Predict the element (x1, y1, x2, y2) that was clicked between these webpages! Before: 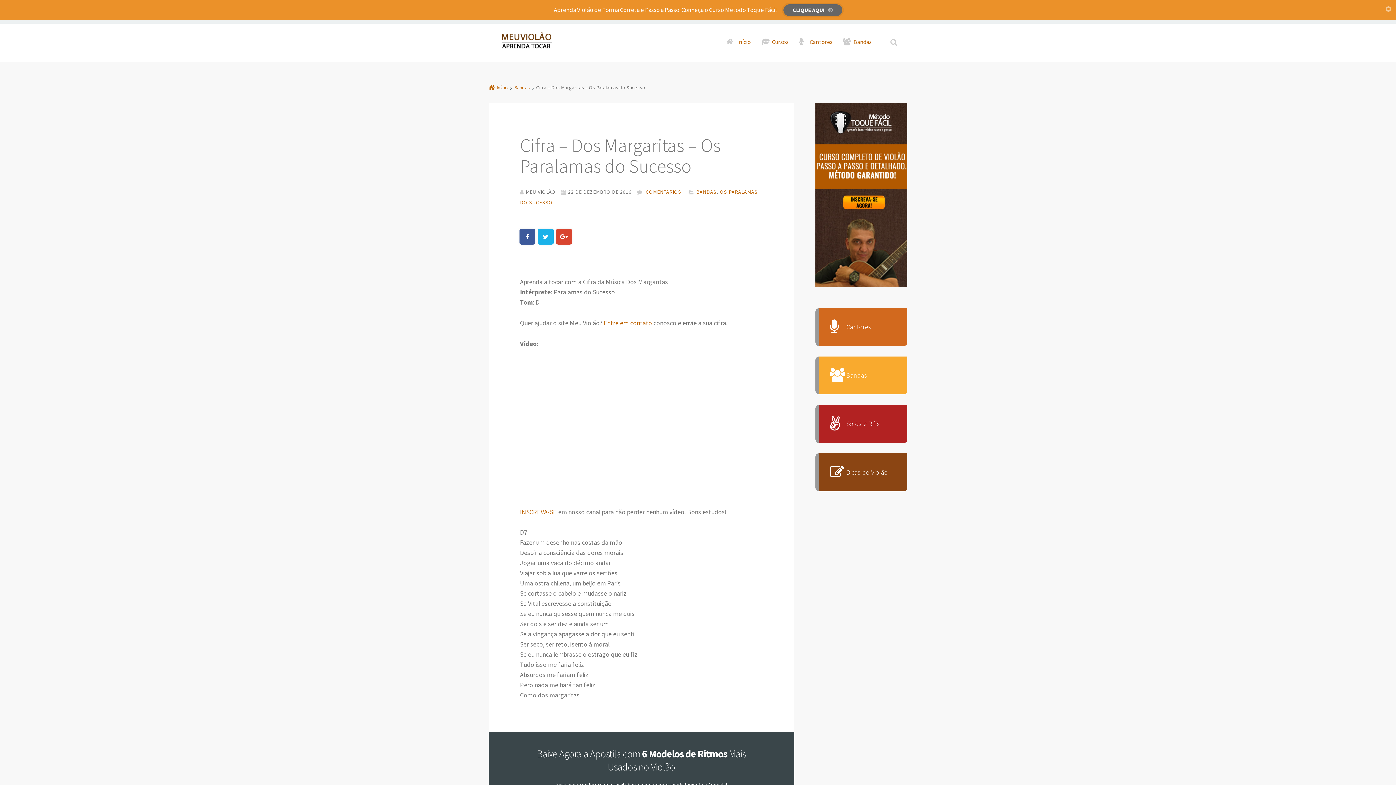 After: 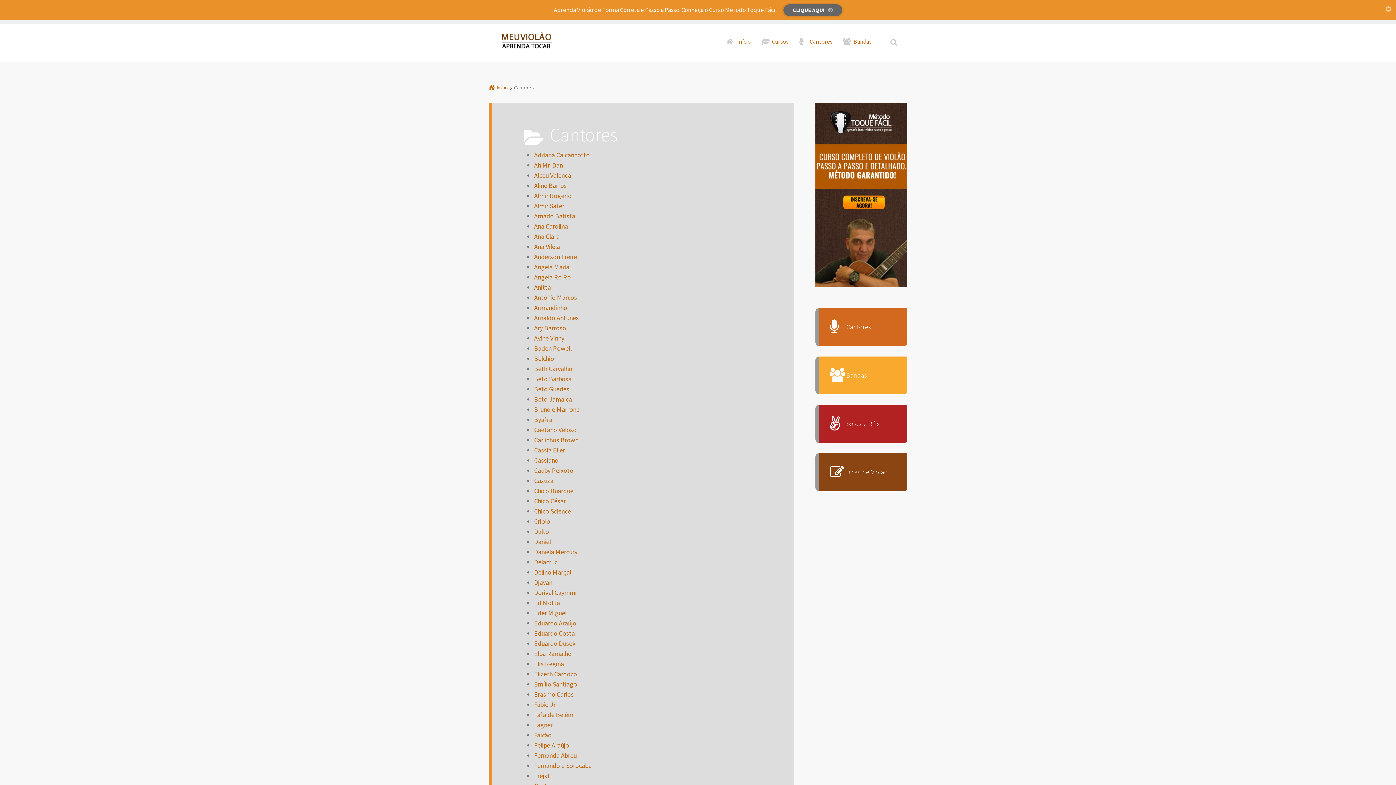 Action: label: Cantores bbox: (815, 308, 907, 346)